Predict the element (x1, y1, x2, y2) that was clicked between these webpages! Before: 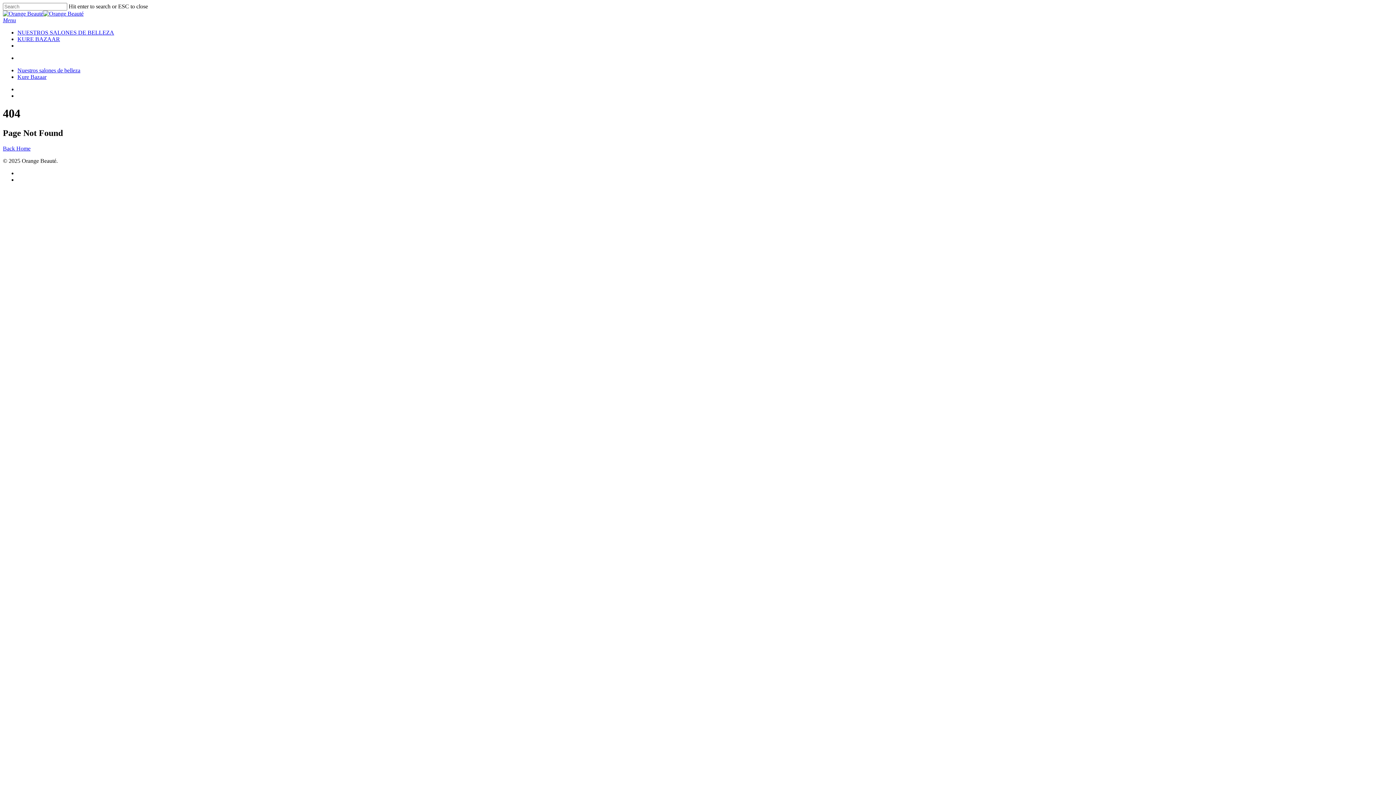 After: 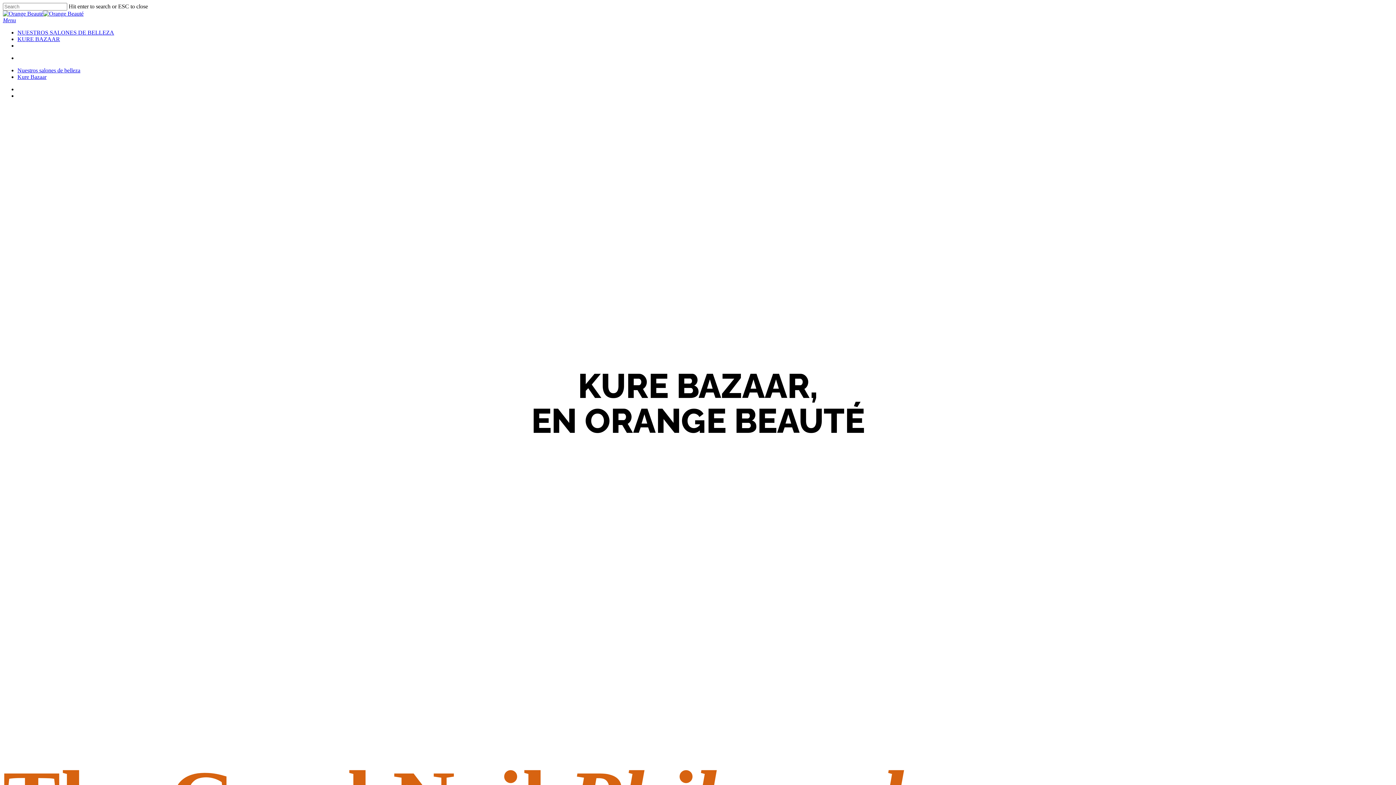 Action: bbox: (17, 73, 46, 80) label: Kure Bazaar